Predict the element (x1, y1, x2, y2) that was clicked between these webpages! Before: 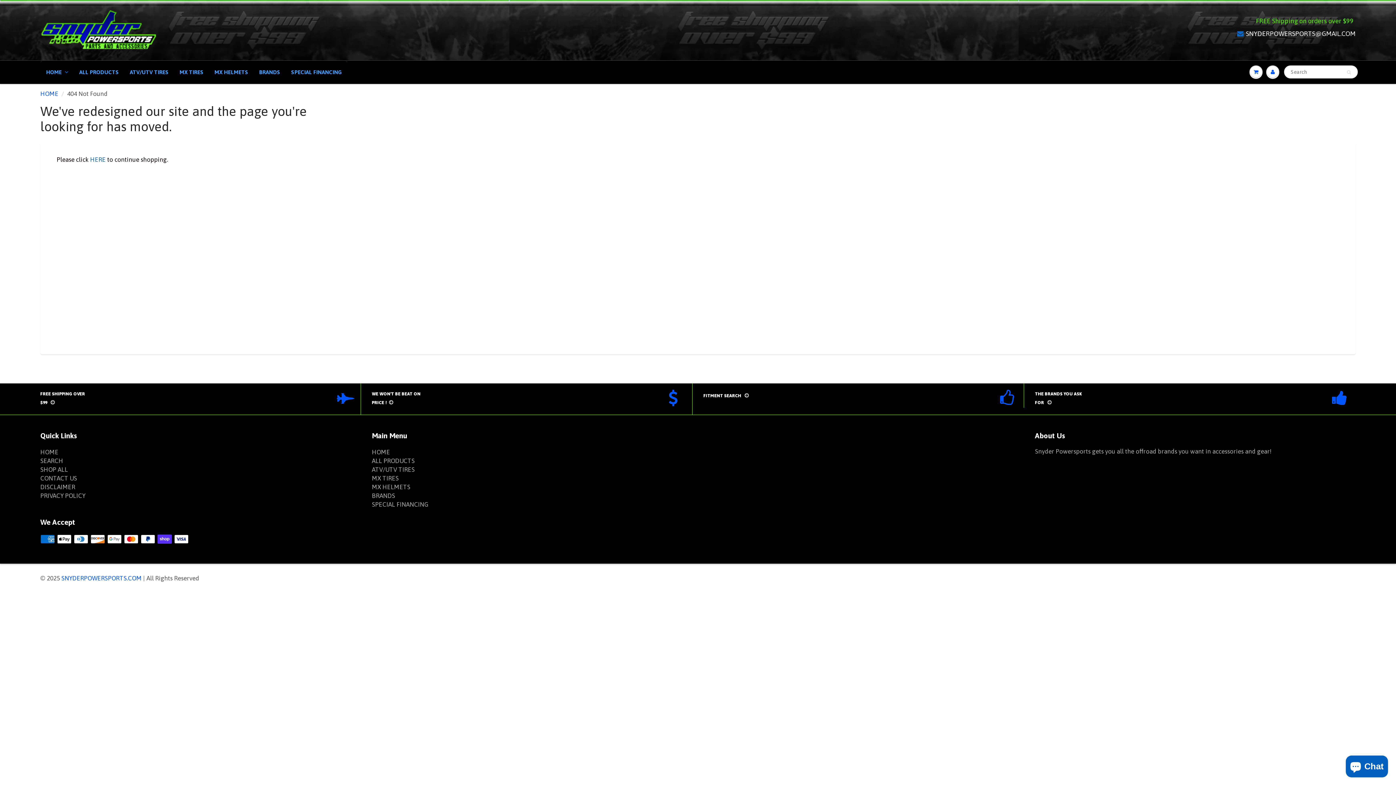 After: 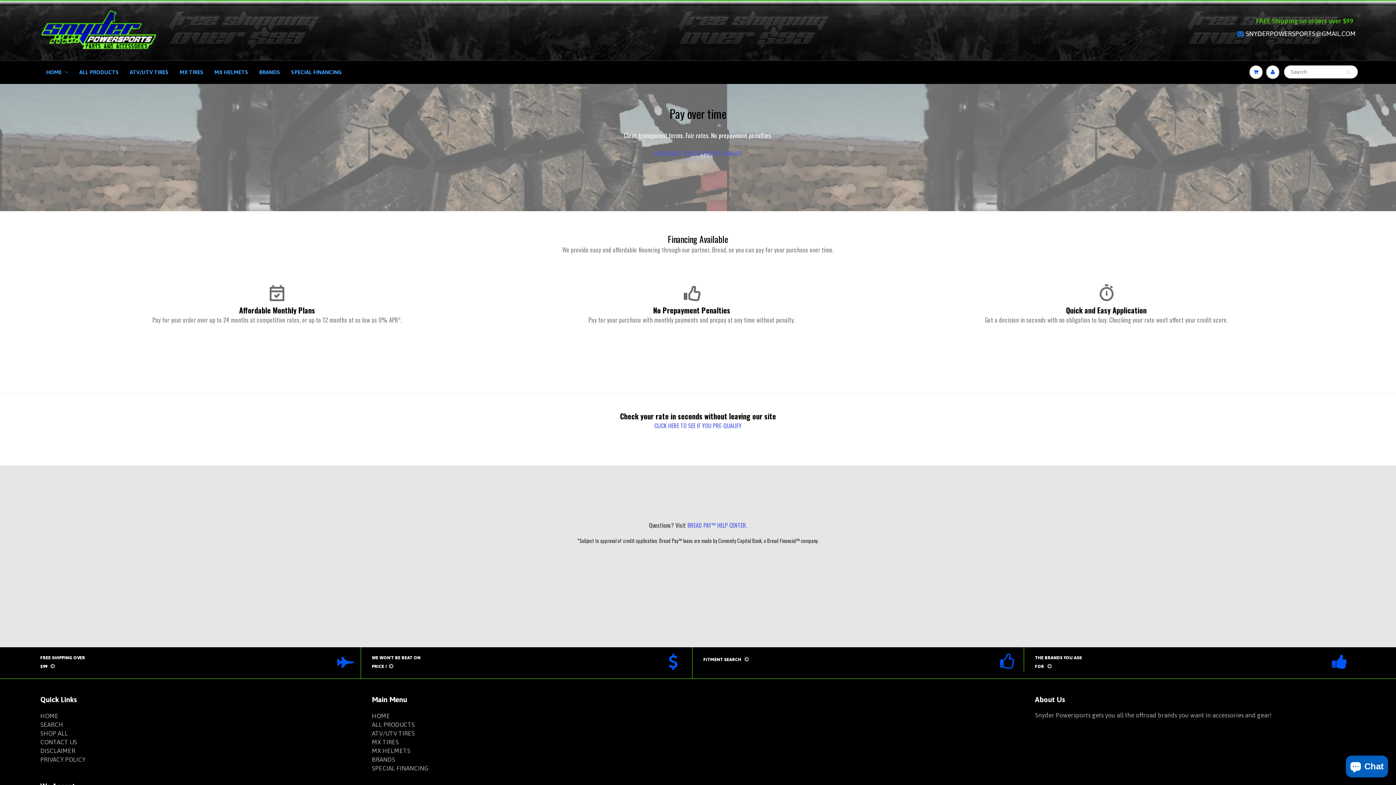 Action: label: SPECIAL FINANCING bbox: (372, 501, 428, 508)